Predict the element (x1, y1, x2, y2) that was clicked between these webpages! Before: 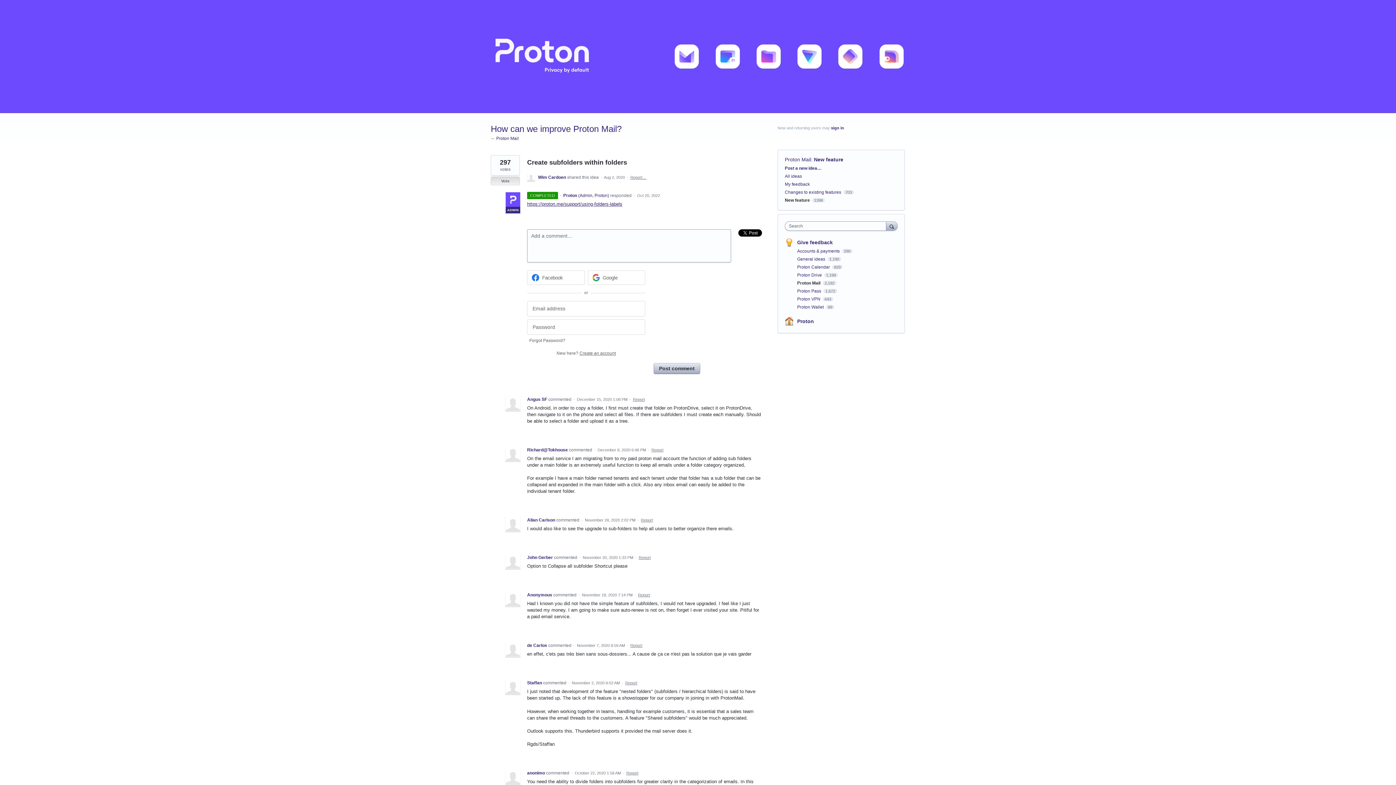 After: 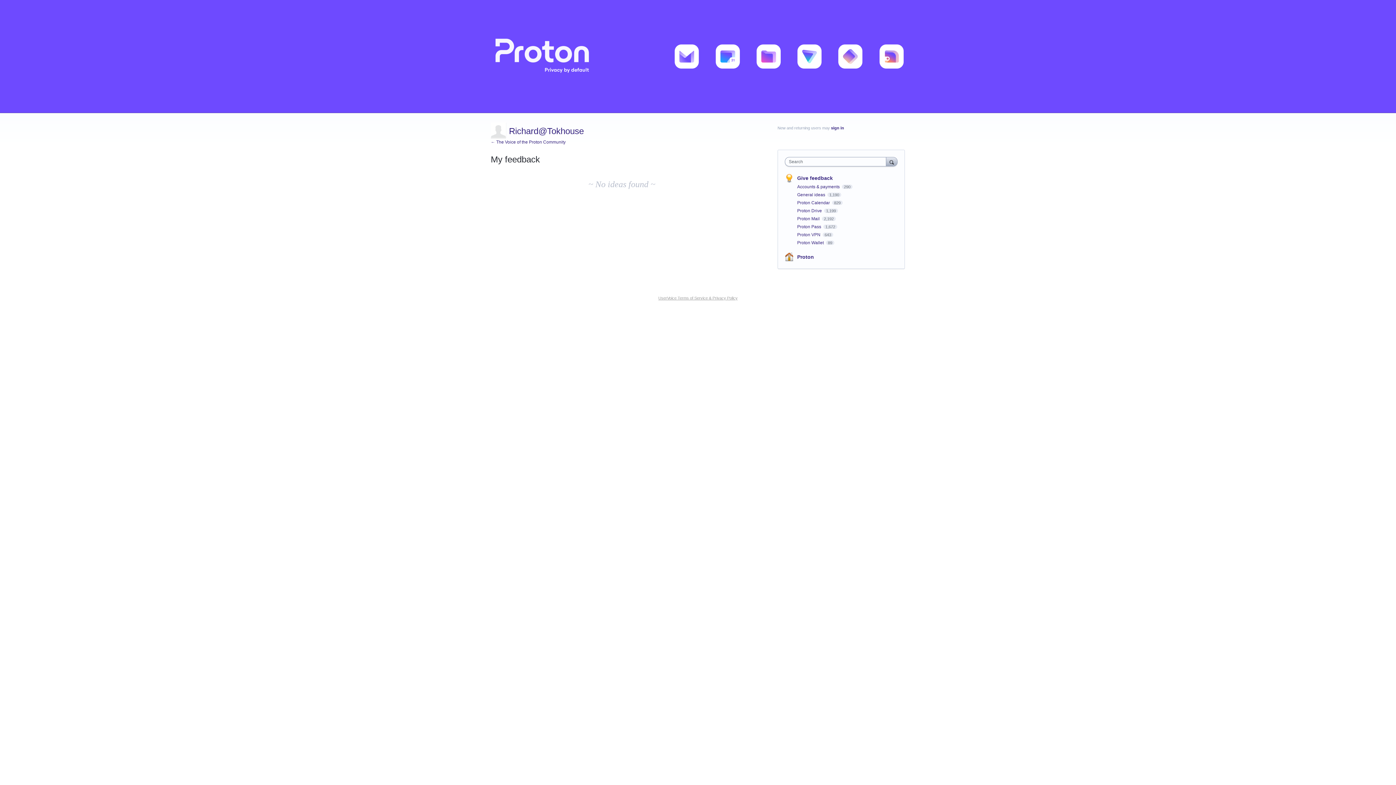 Action: bbox: (527, 447, 569, 452) label: Richard@Tokhouse 